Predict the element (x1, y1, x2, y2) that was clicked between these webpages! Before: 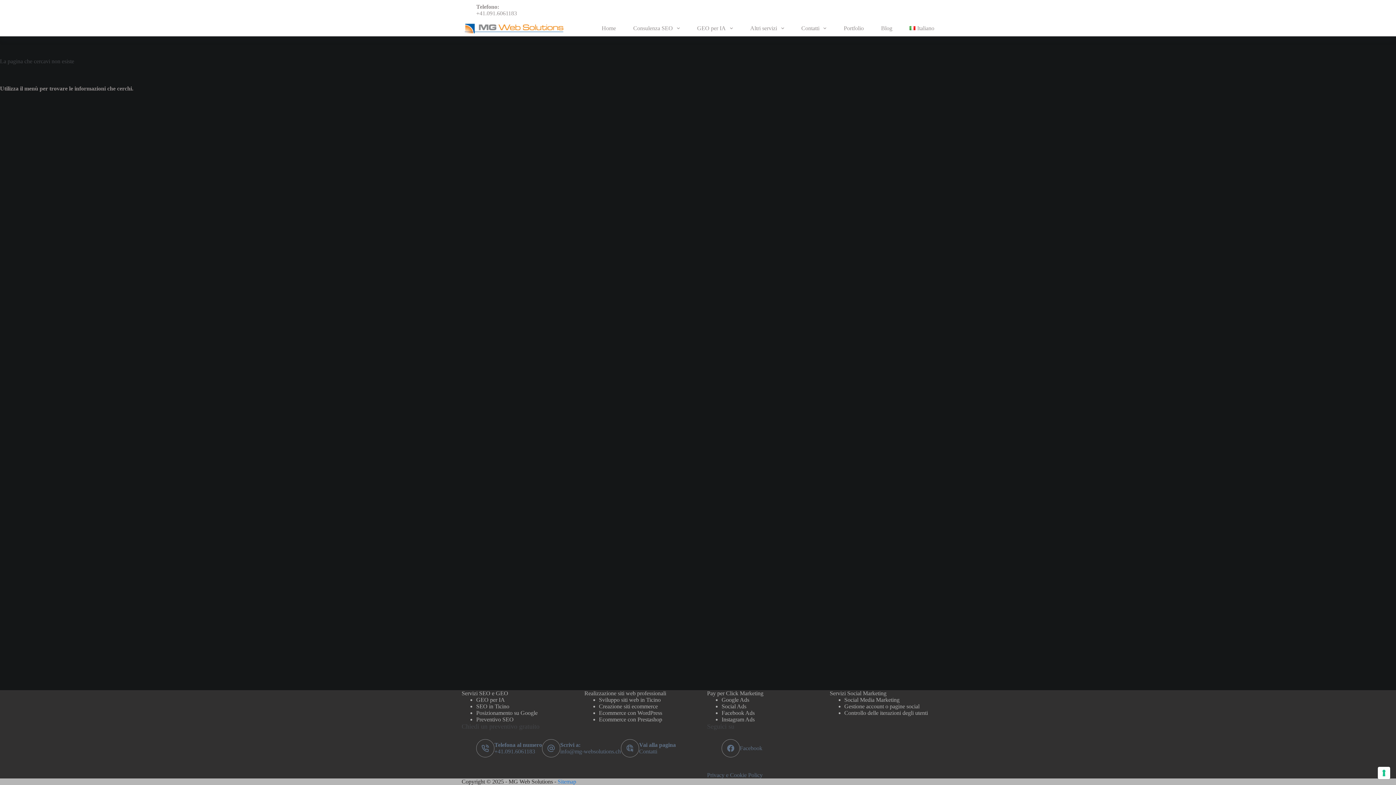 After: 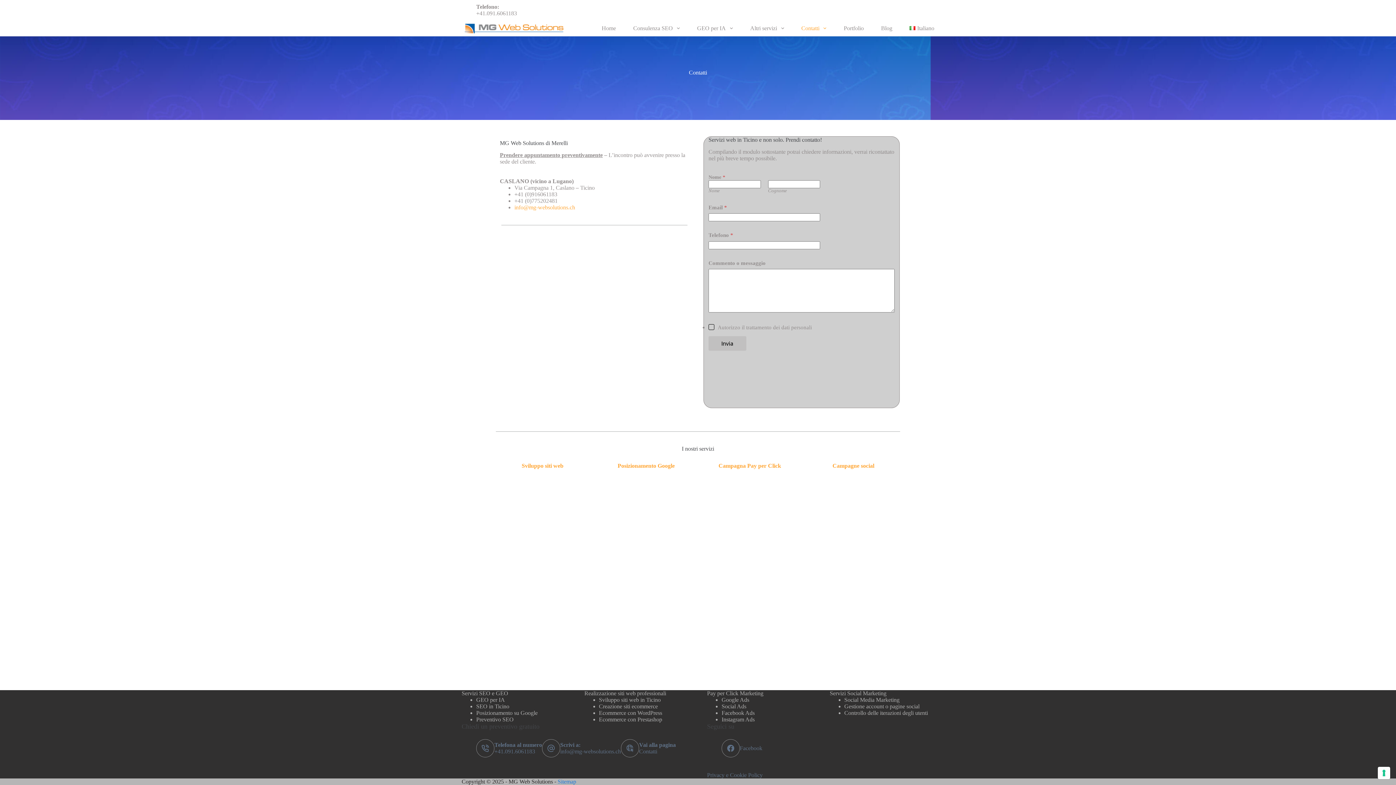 Action: label: Contatti bbox: (639, 748, 657, 754)